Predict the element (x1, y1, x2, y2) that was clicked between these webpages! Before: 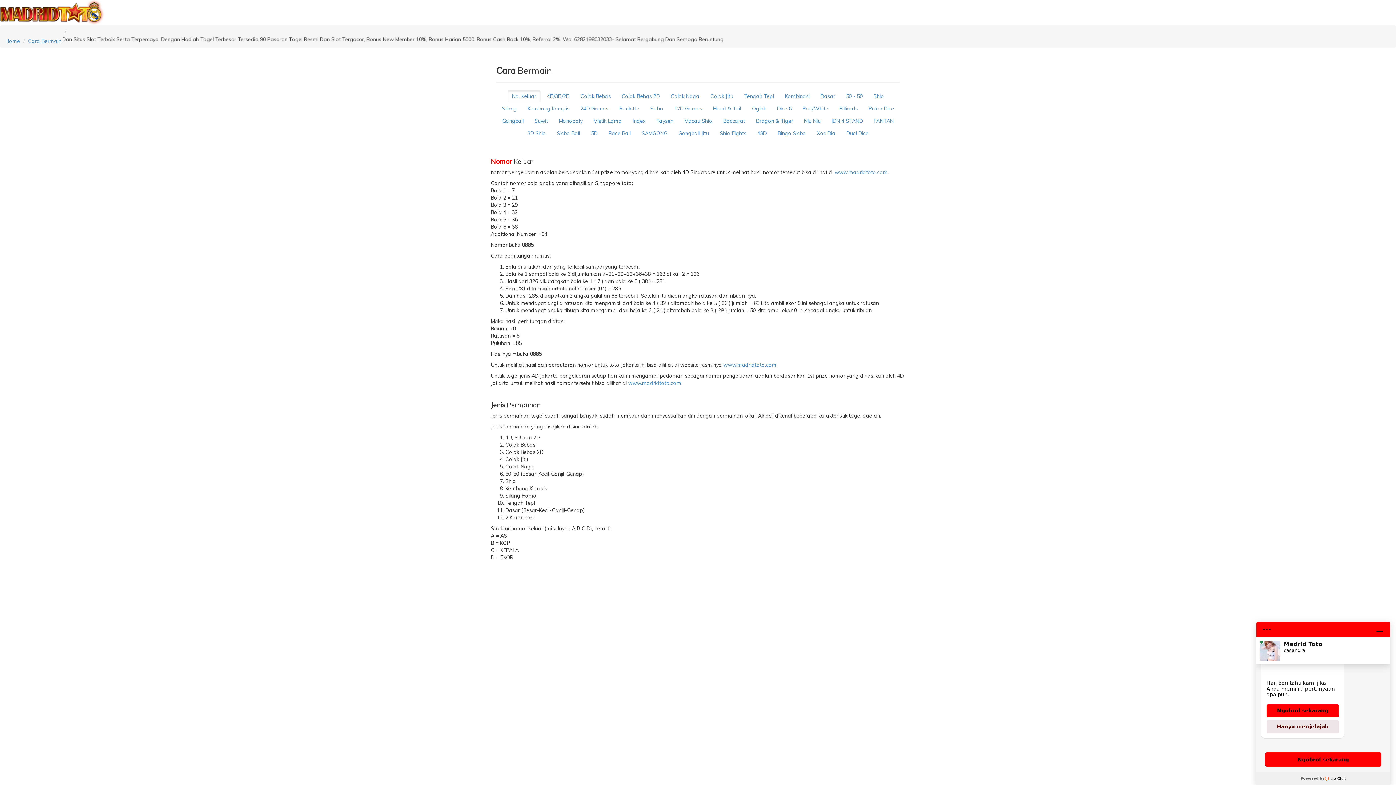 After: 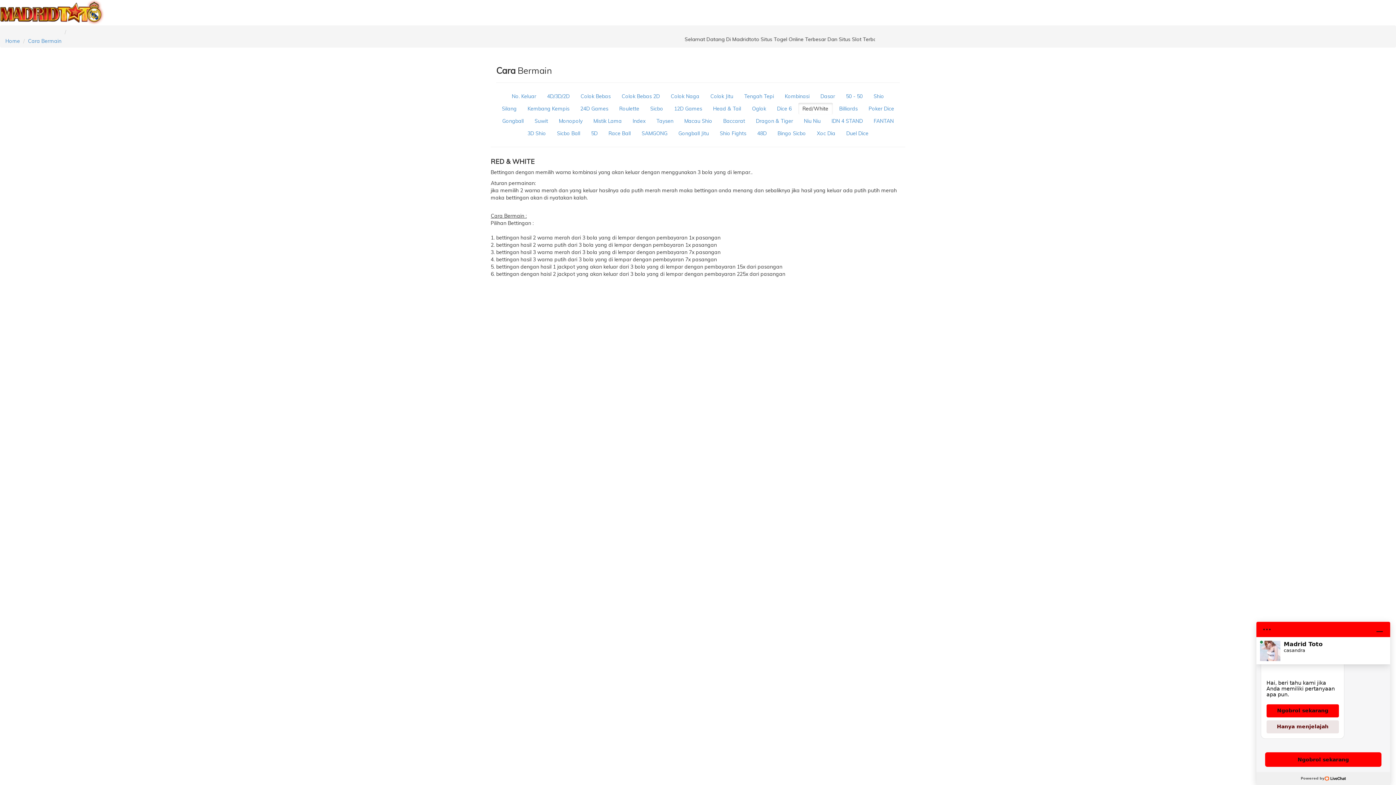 Action: bbox: (798, 102, 833, 114) label: Red/White